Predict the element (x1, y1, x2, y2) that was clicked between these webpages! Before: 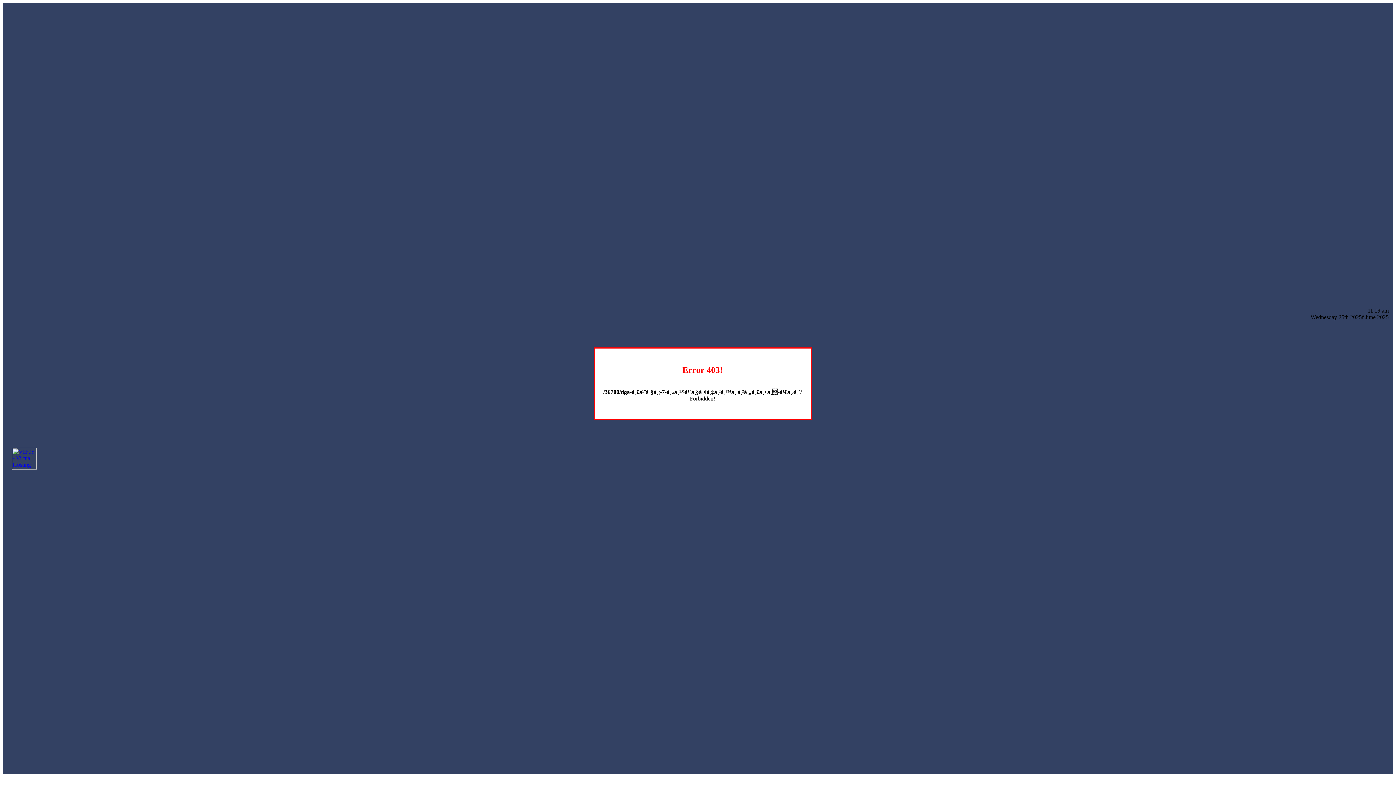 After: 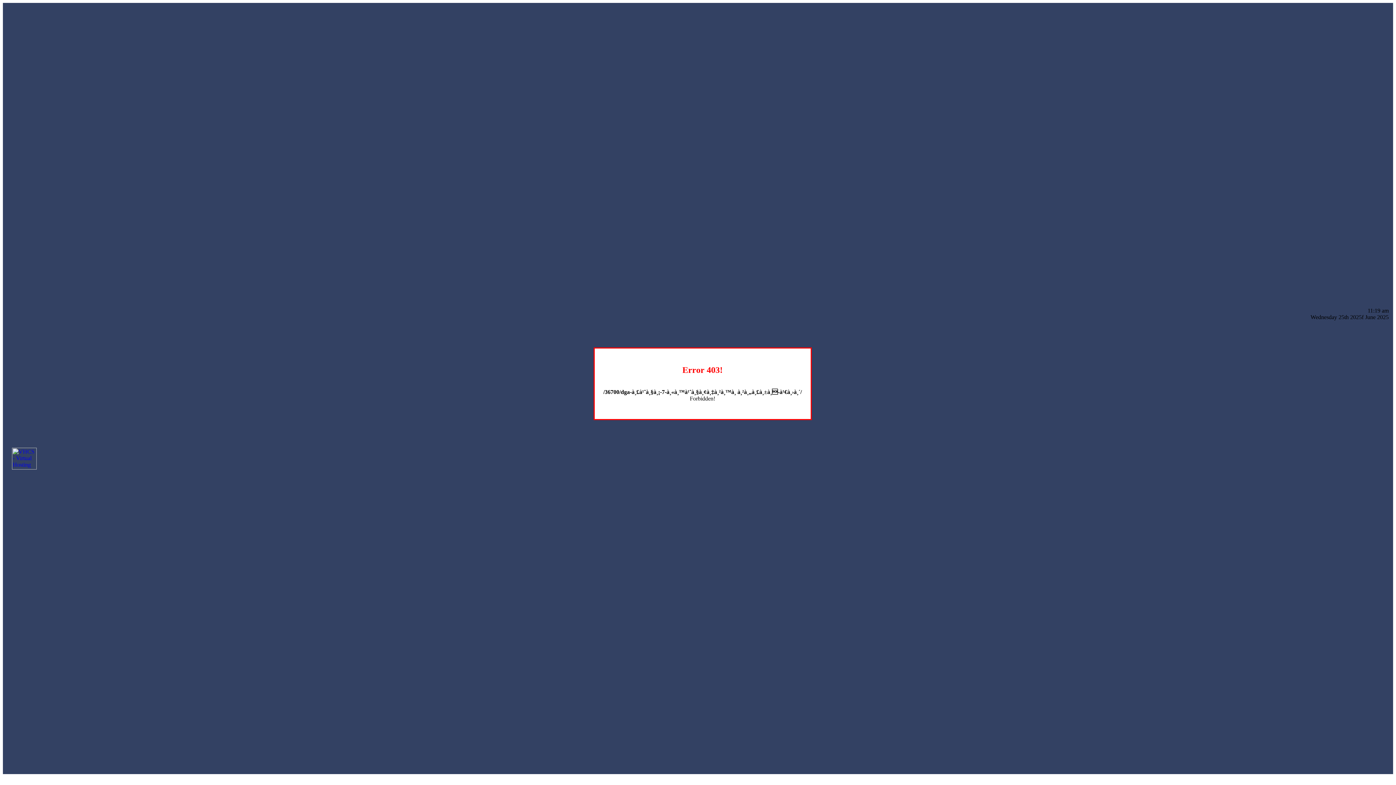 Action: bbox: (12, 464, 36, 470)